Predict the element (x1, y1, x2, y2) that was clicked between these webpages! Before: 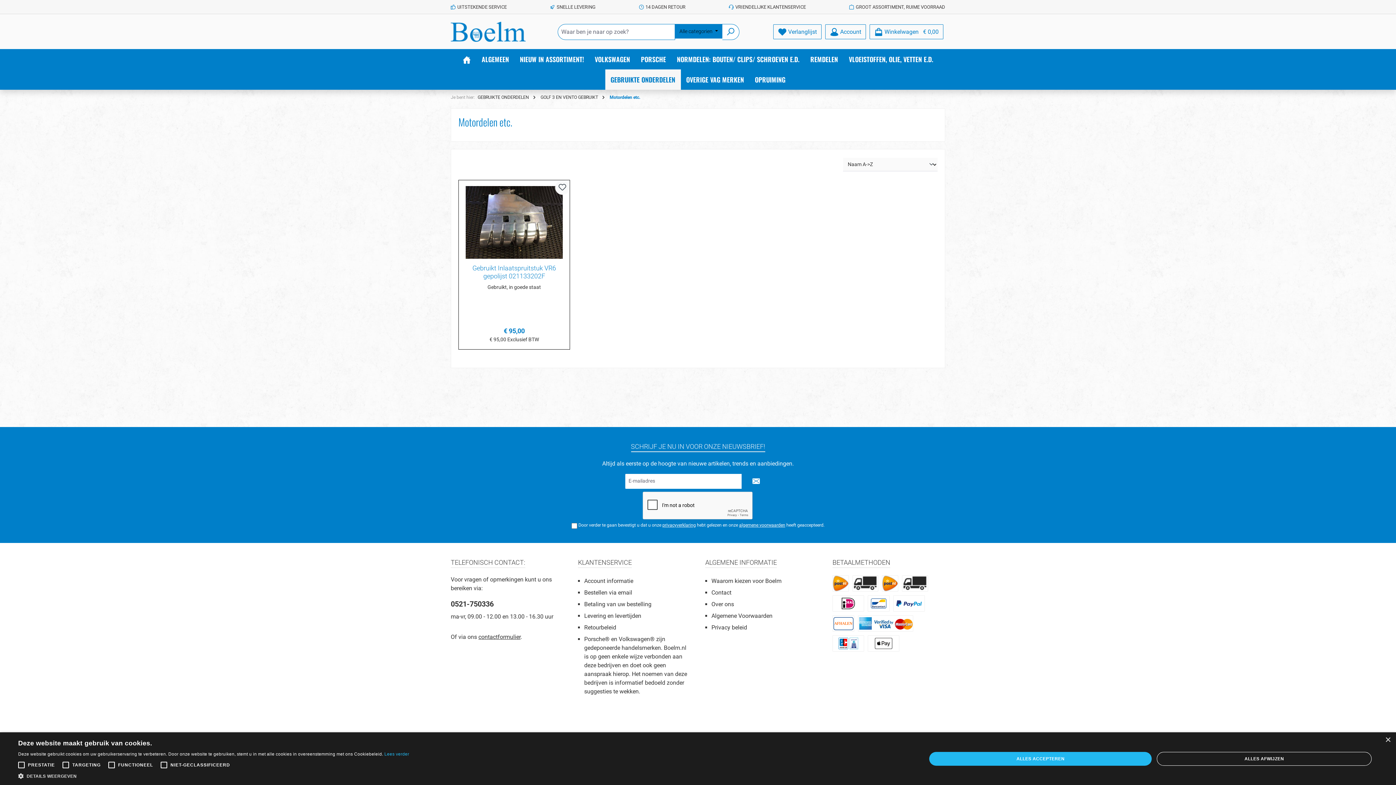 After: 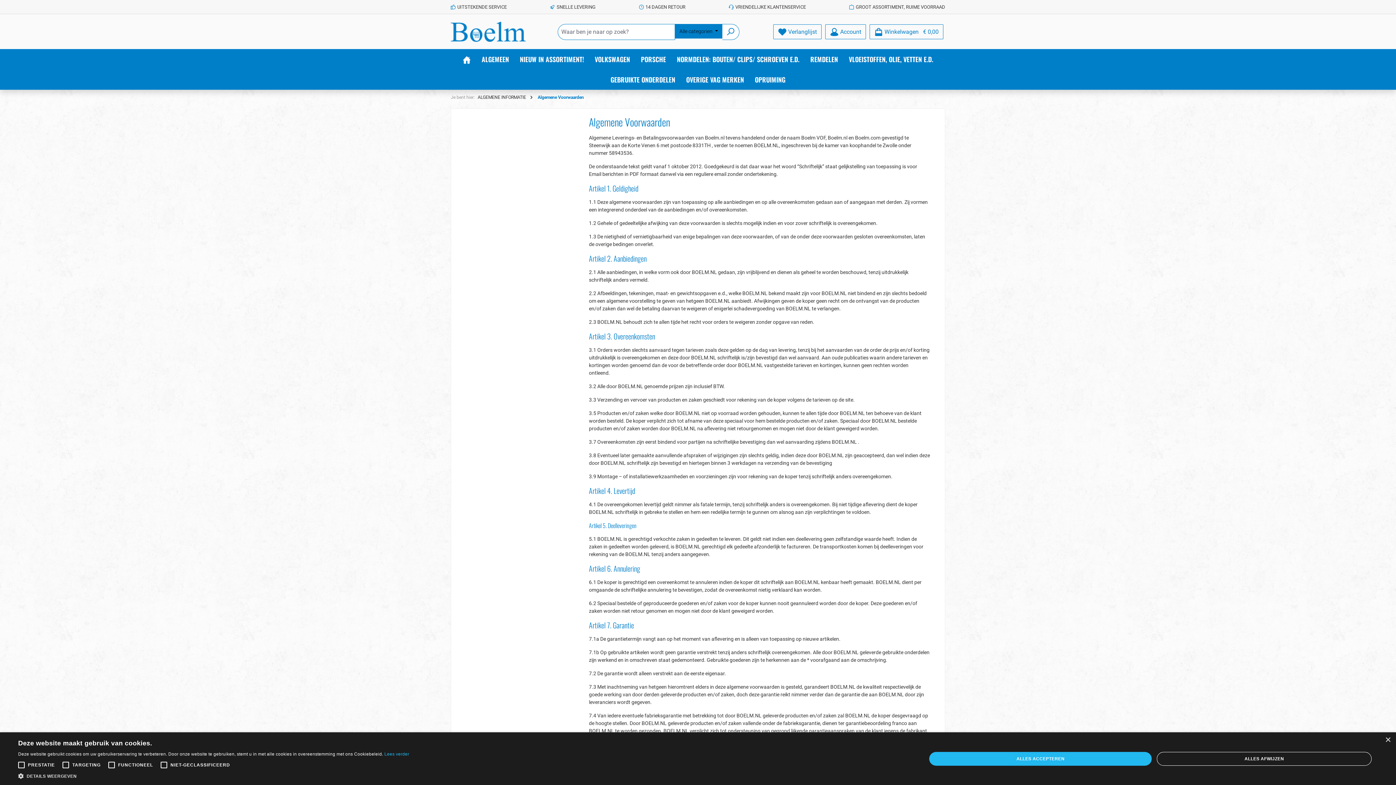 Action: bbox: (711, 612, 772, 619) label: Algemene Voorwaarden